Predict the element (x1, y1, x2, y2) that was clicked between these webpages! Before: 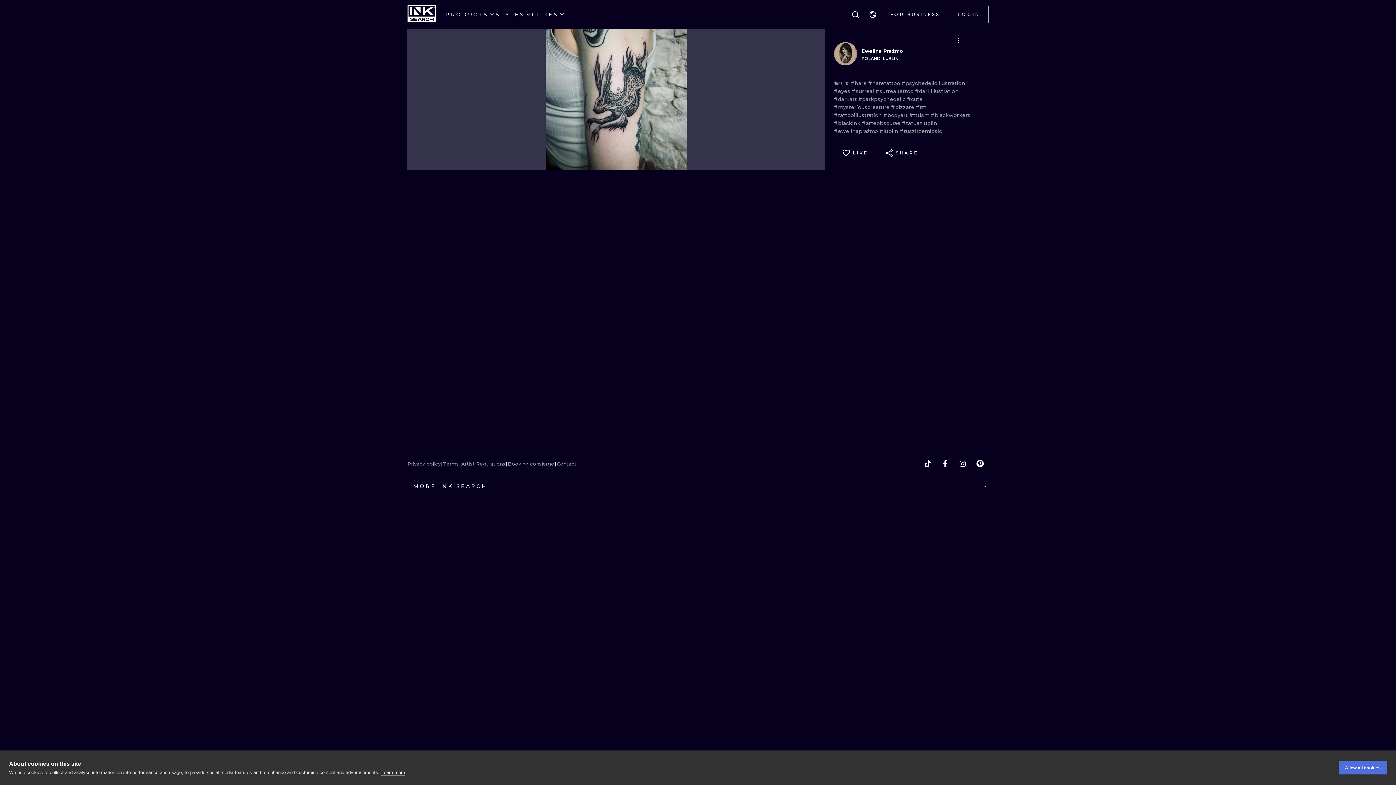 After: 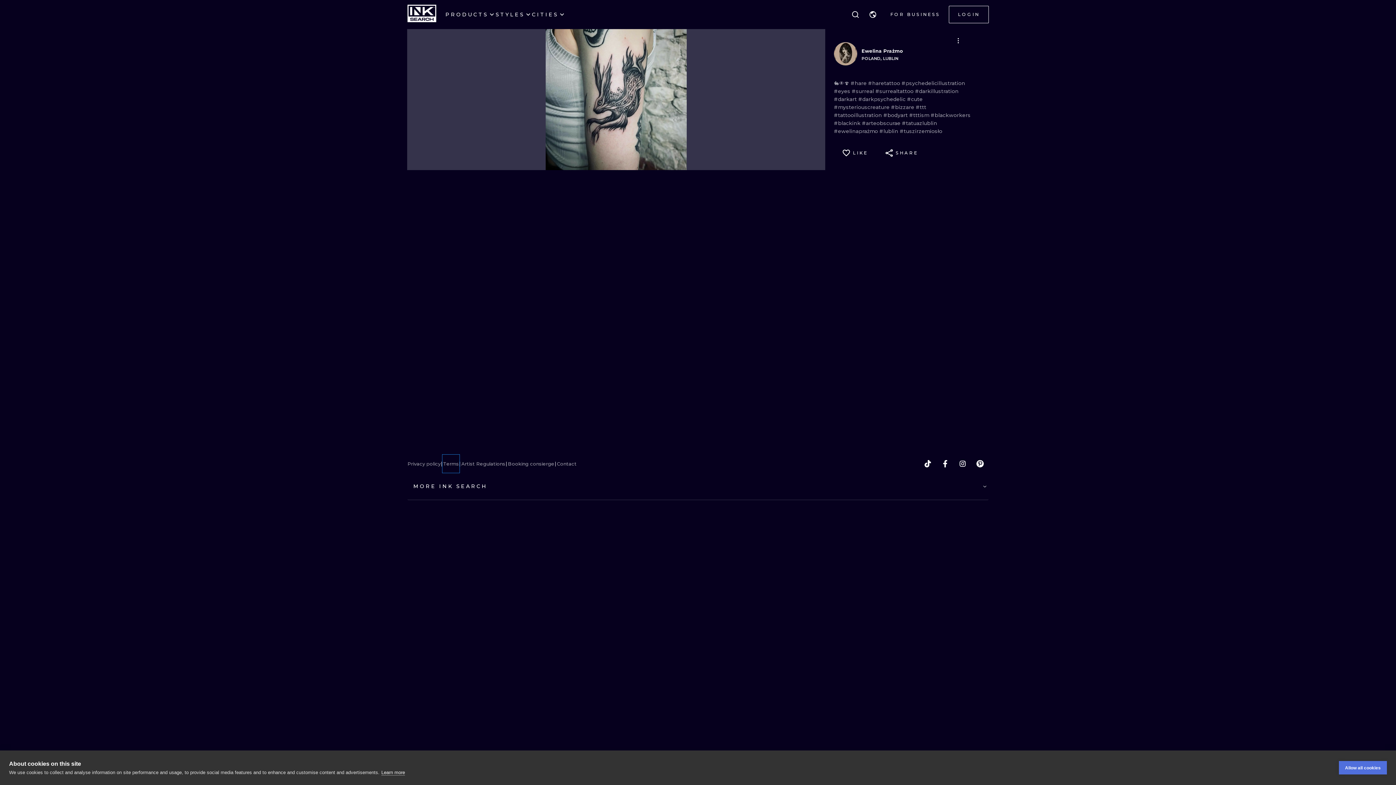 Action: label: Terms bbox: (441, 455, 459, 472)